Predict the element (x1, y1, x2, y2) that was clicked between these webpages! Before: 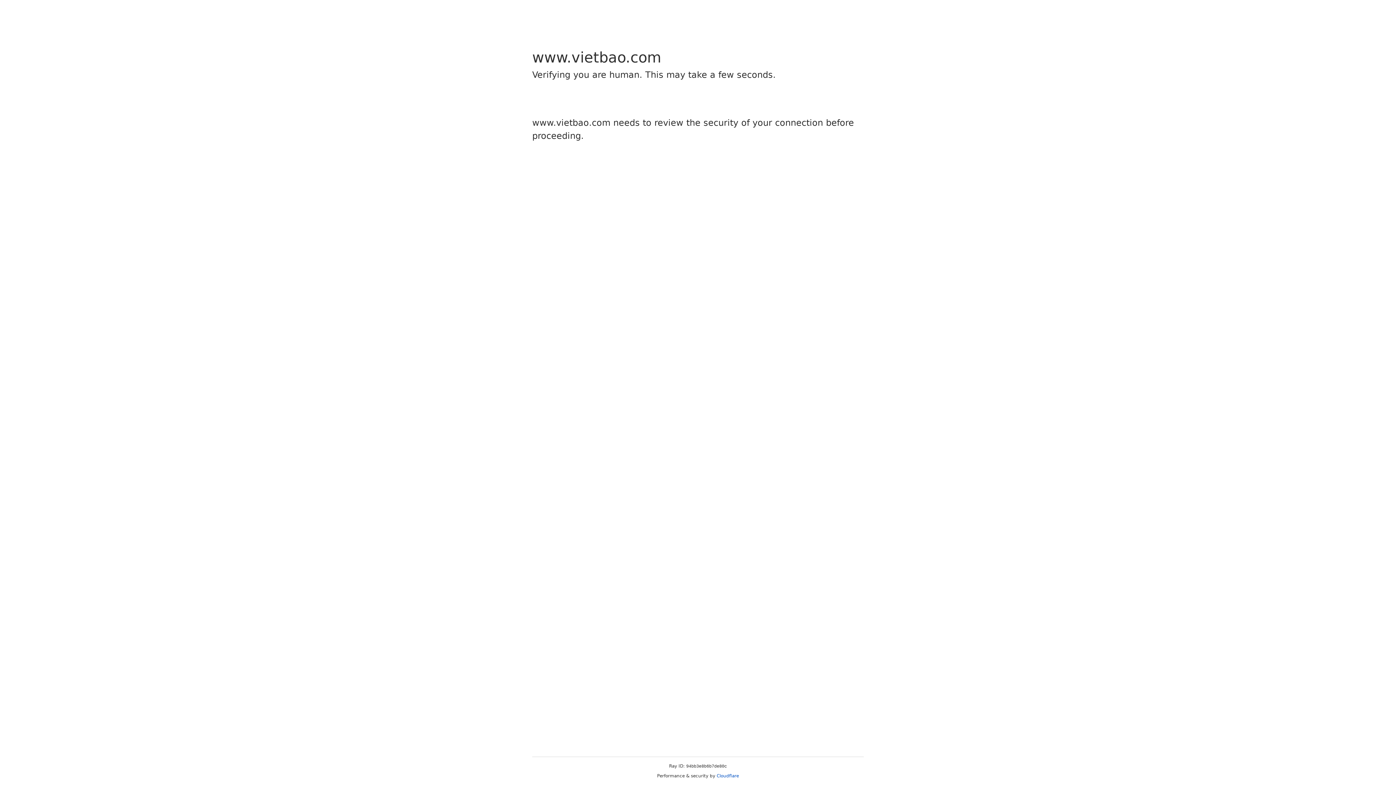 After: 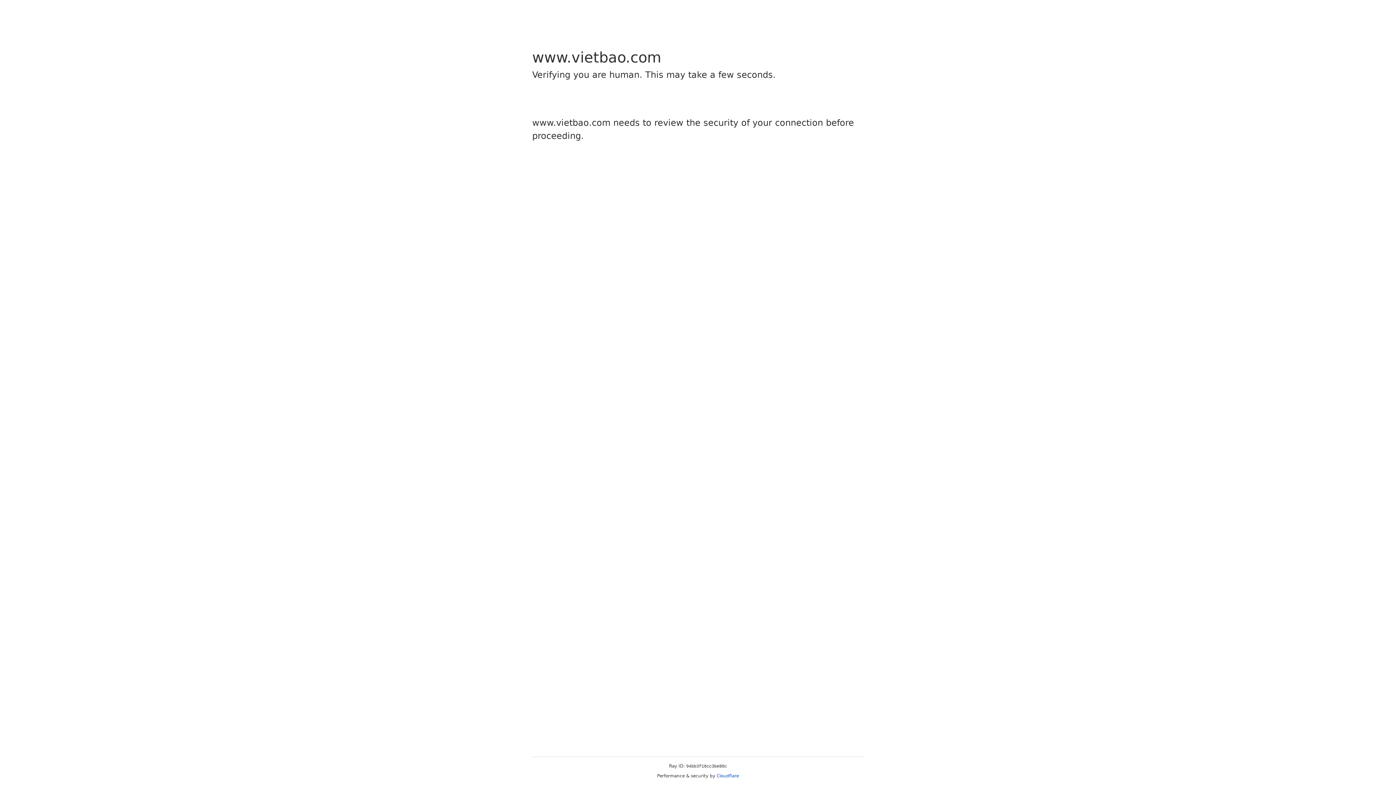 Action: bbox: (716, 773, 739, 778) label: Cloudflare